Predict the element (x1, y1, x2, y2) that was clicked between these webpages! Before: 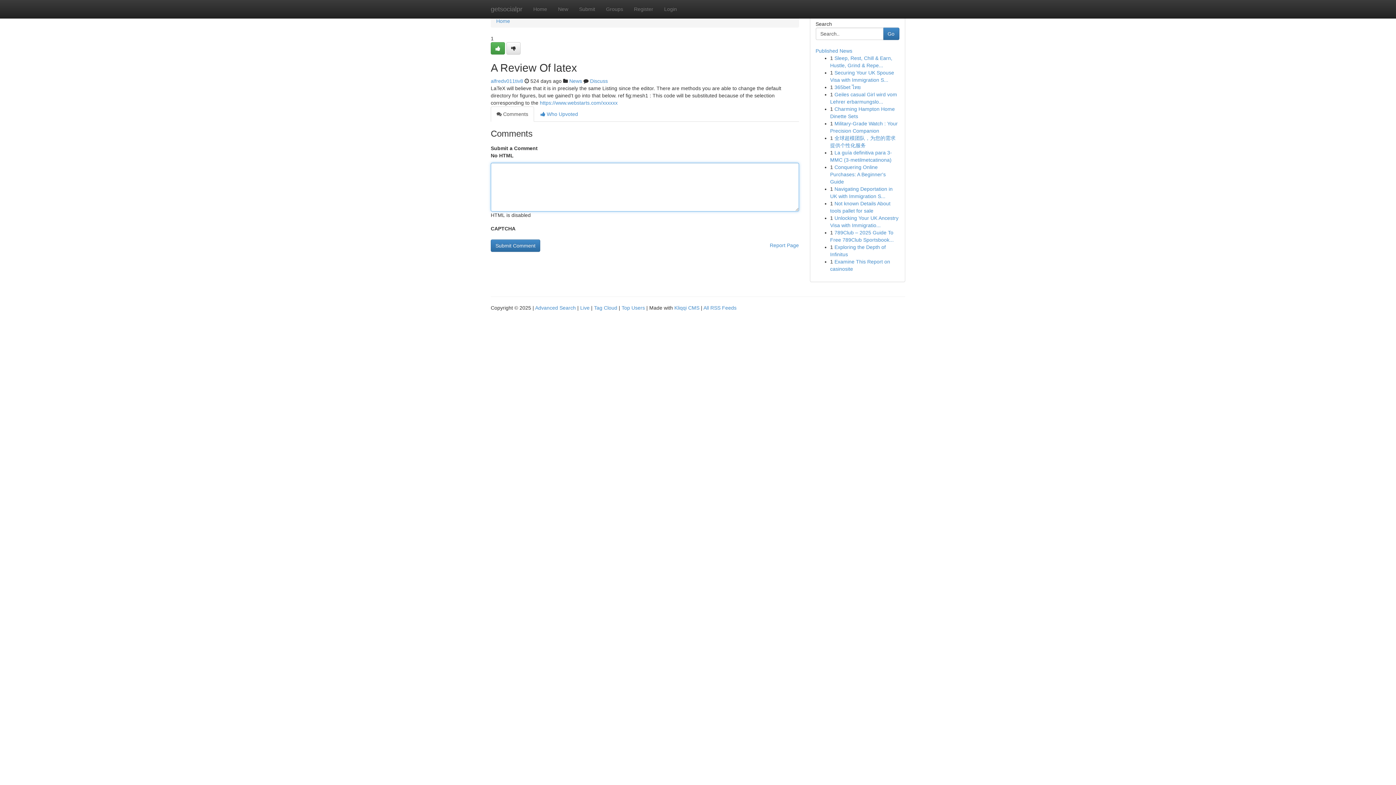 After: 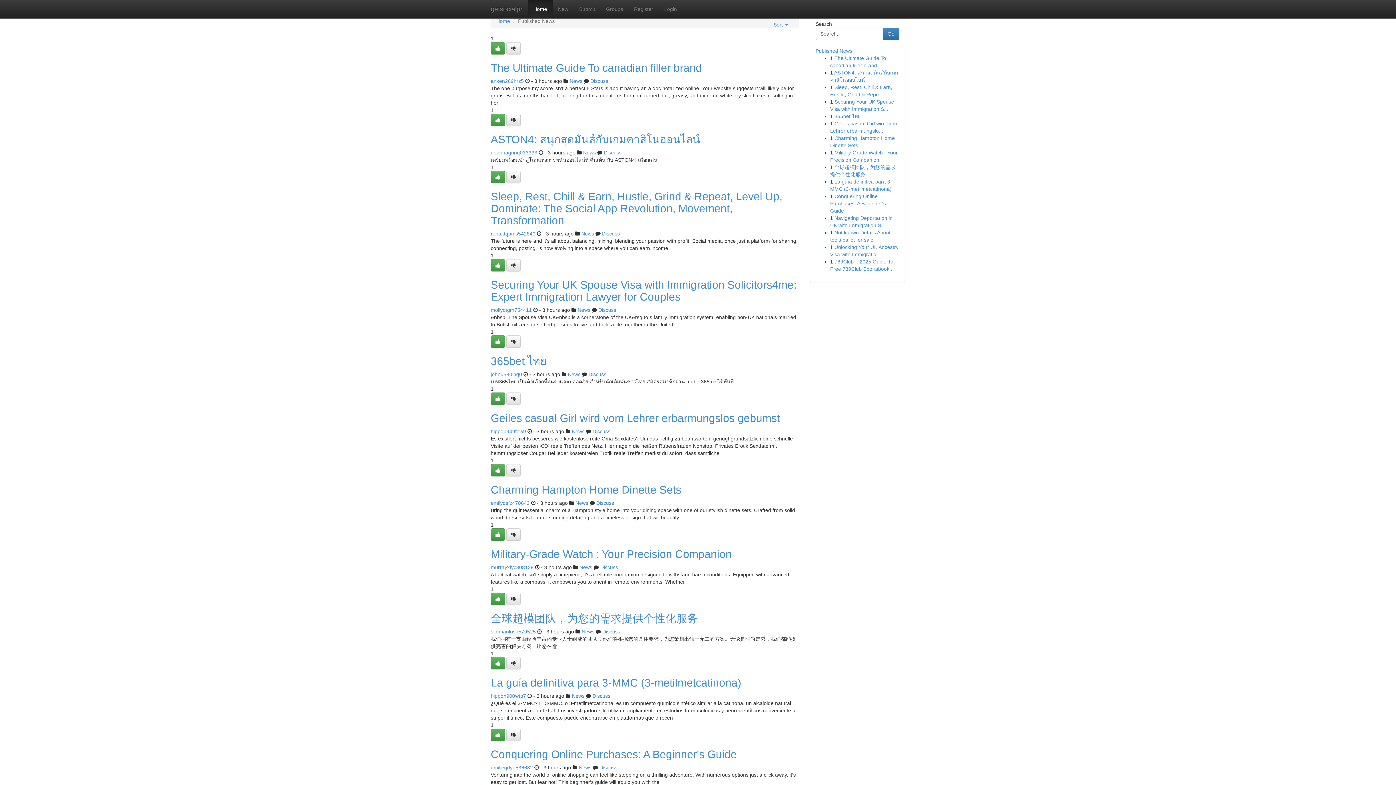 Action: label: Published News bbox: (815, 48, 852, 53)